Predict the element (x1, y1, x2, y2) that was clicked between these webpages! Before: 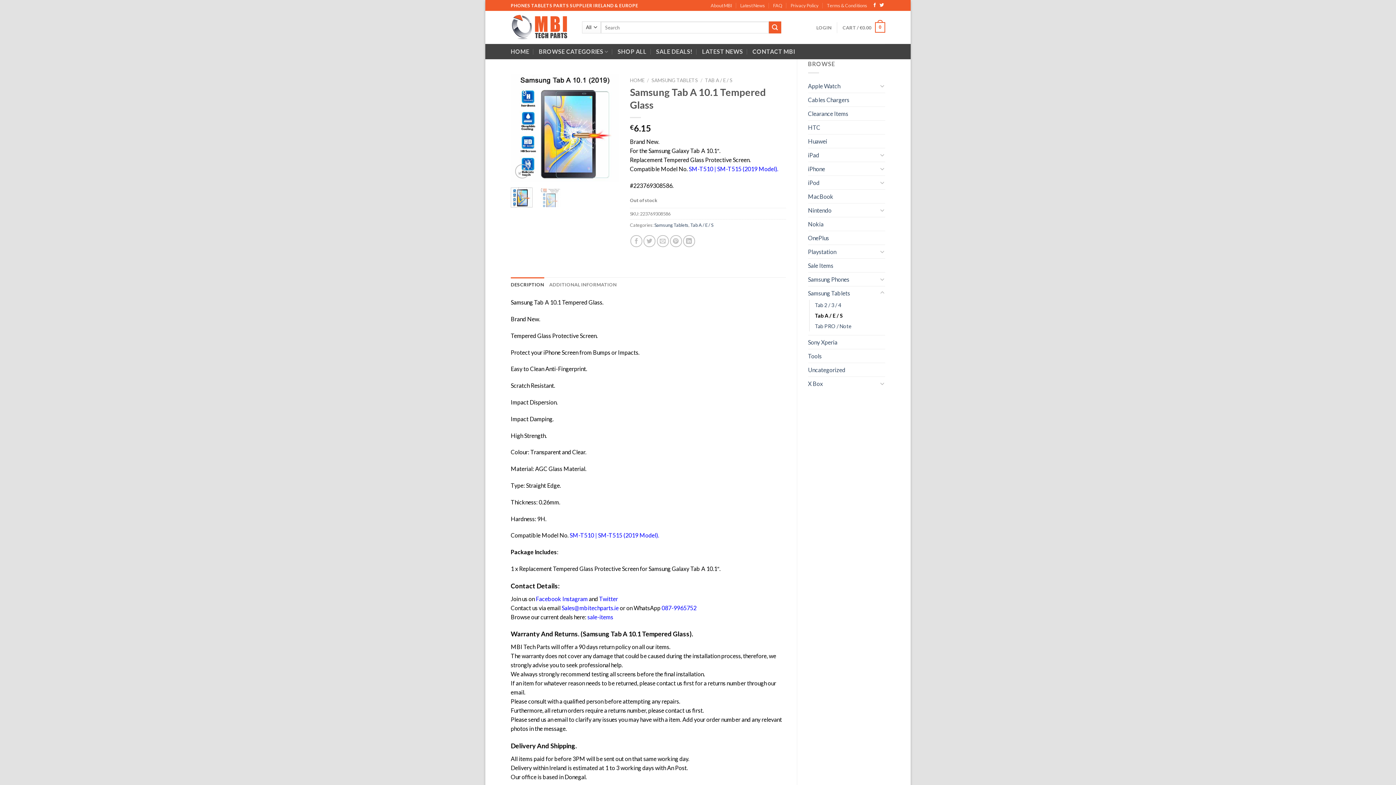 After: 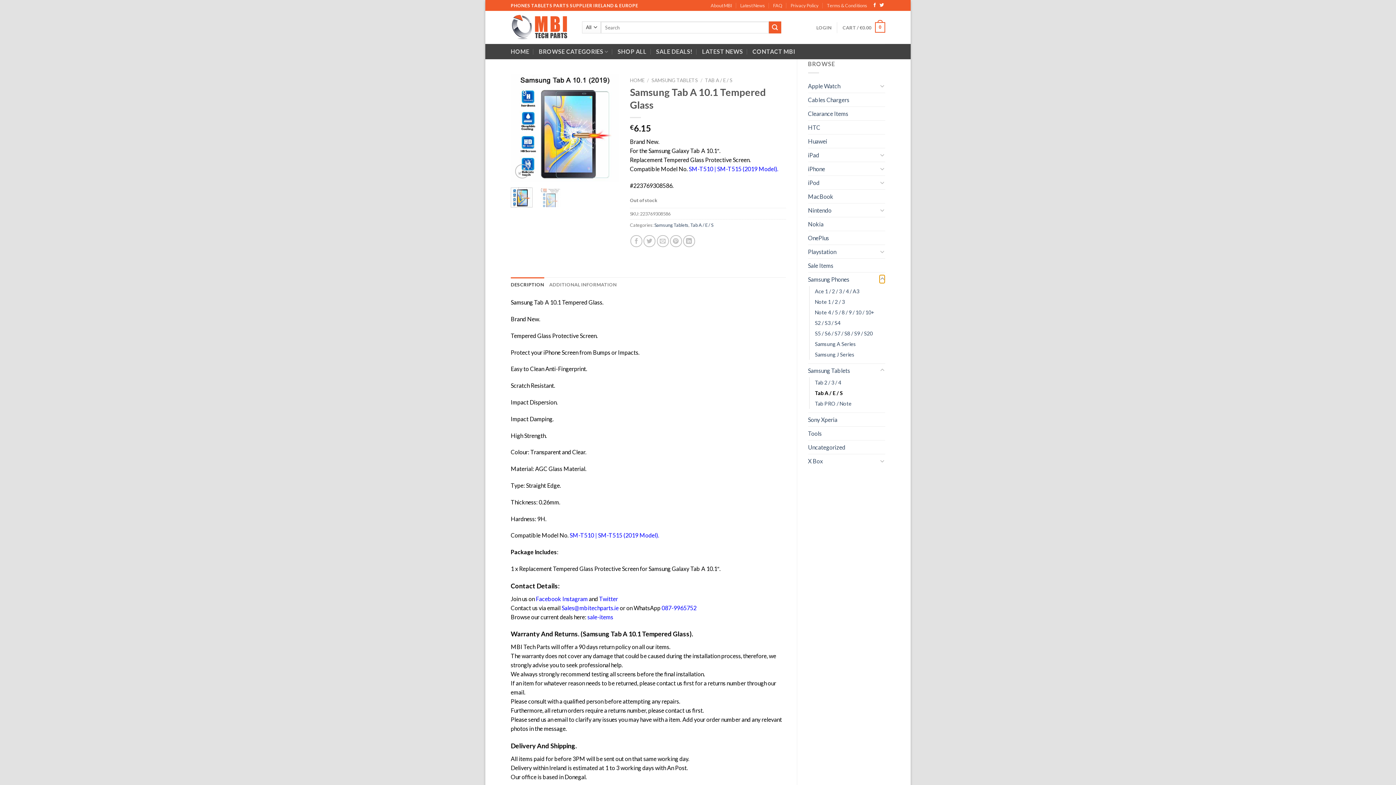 Action: label: Toggle bbox: (879, 274, 885, 283)